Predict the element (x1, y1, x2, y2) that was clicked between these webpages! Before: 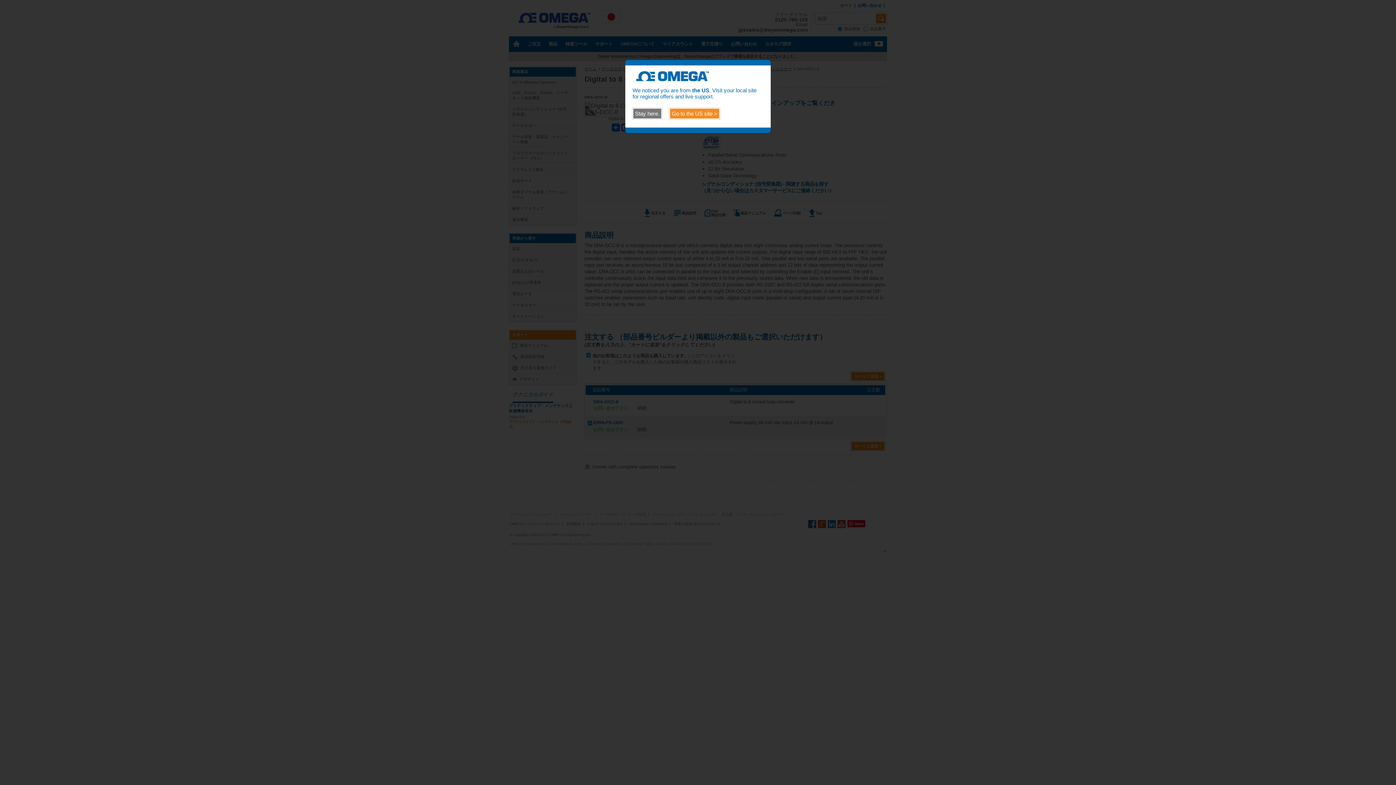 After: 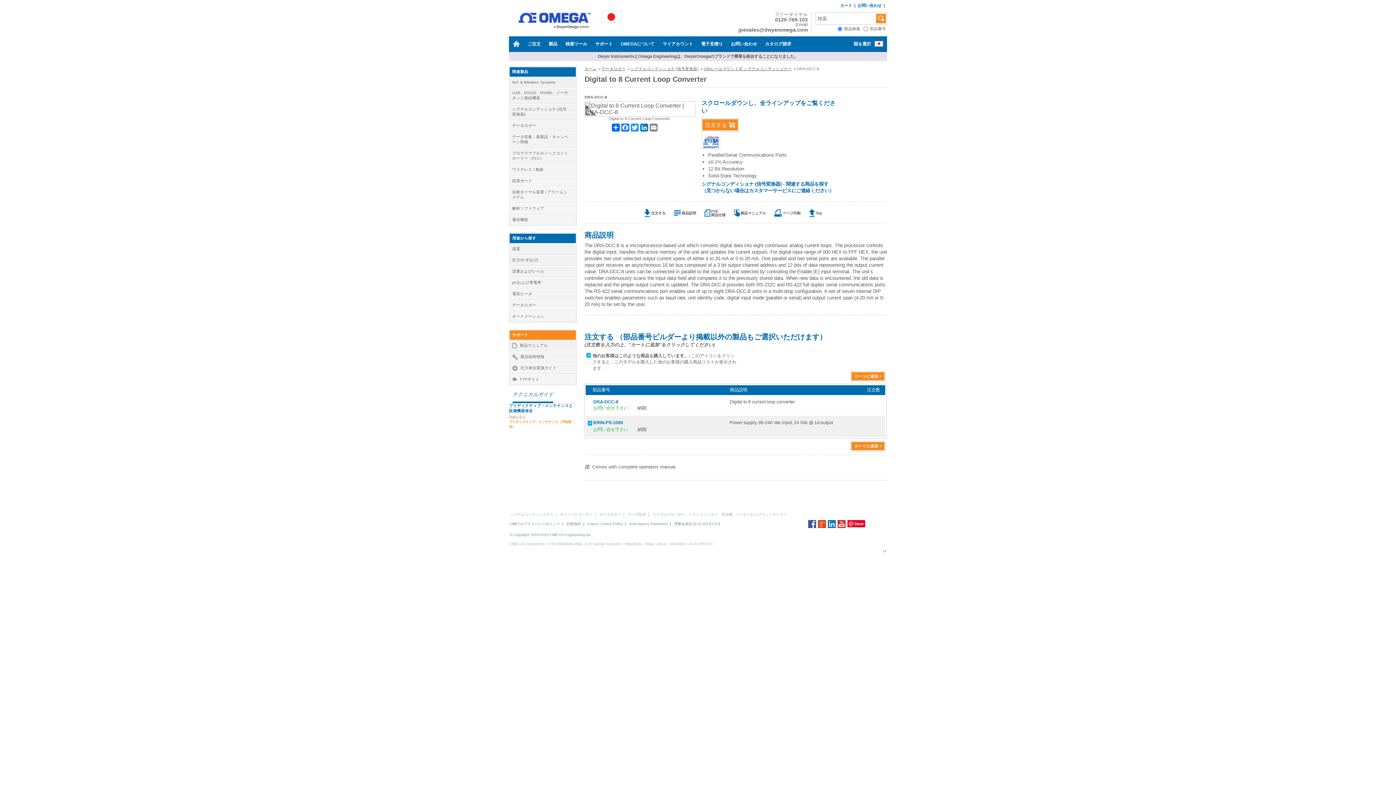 Action: label: Stay here. bbox: (632, 108, 662, 119)